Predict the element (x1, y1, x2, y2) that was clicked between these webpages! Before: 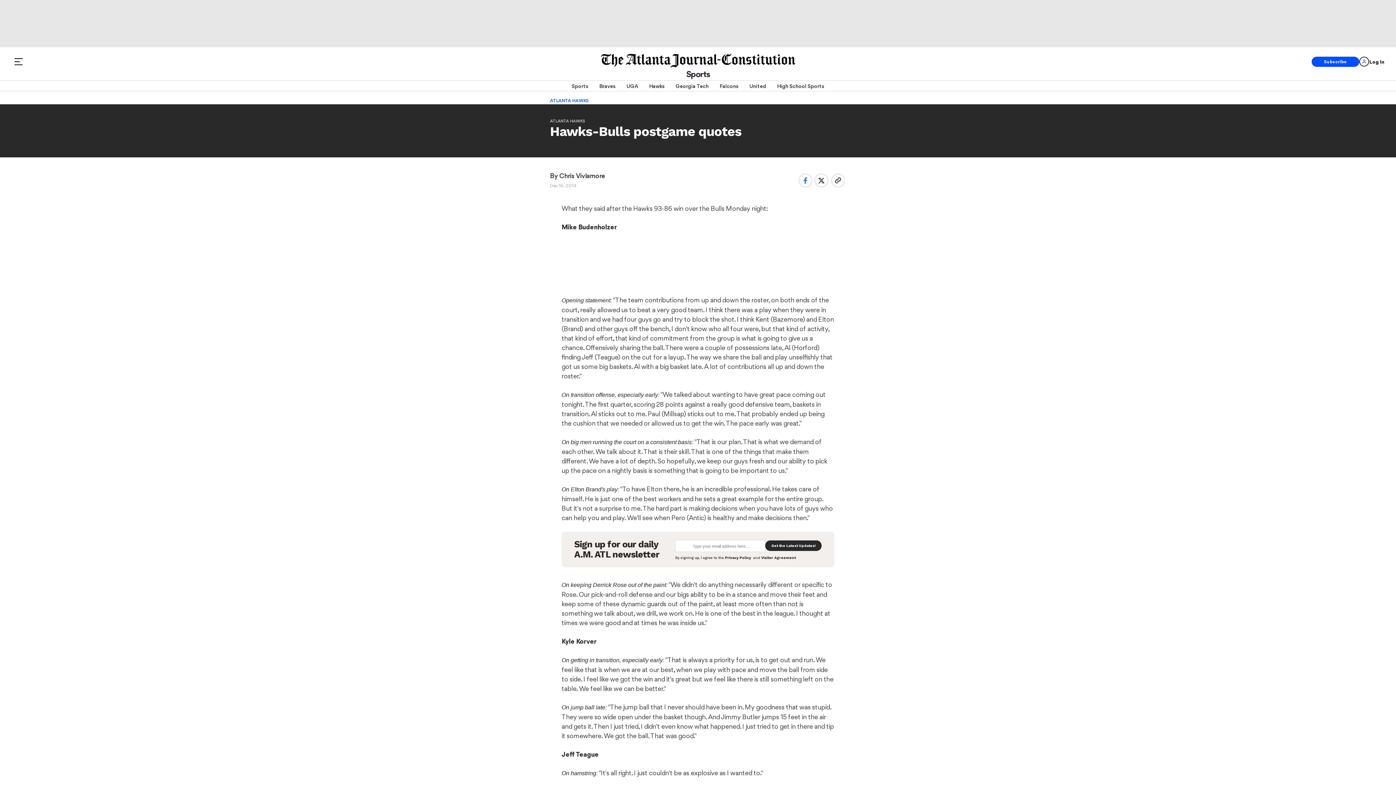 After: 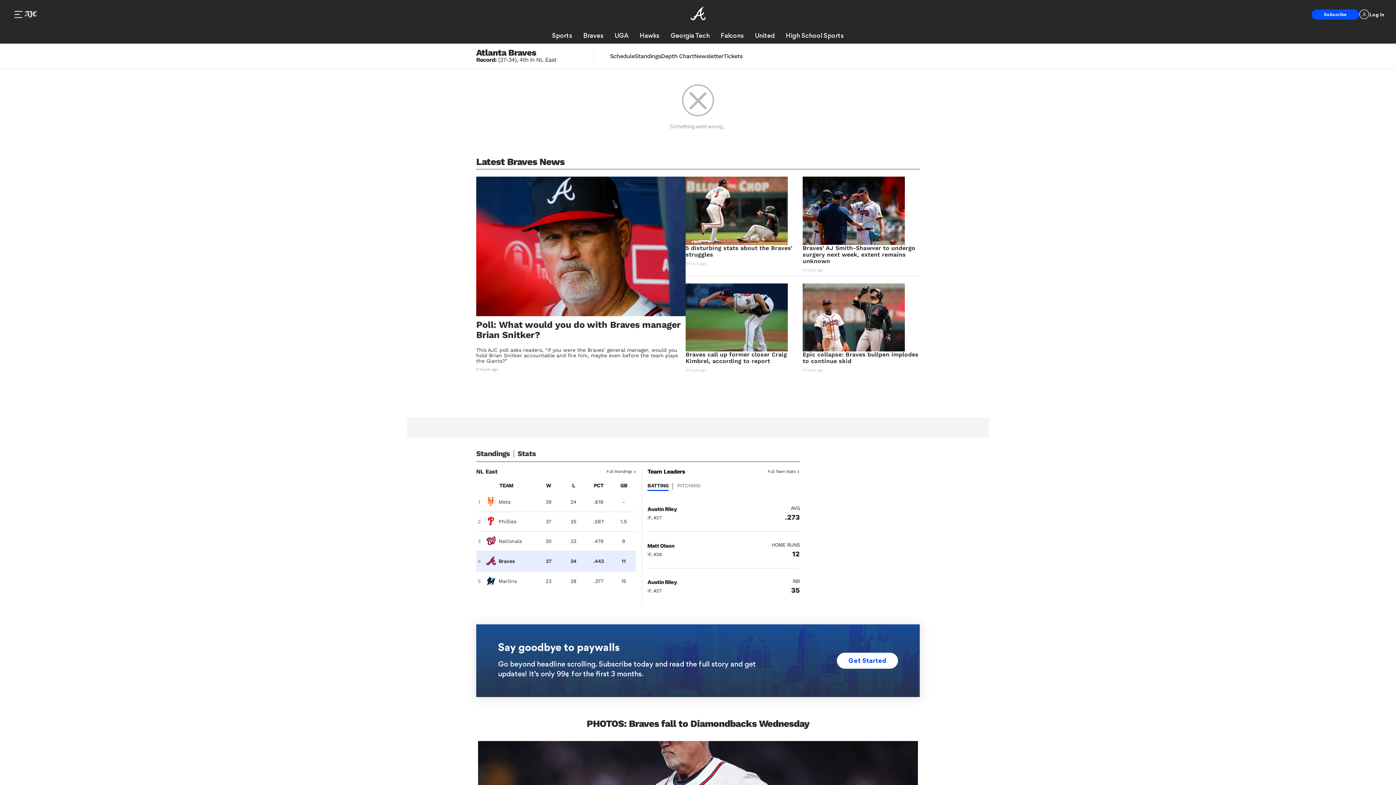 Action: label: Braves bbox: (599, 80, 615, 91)